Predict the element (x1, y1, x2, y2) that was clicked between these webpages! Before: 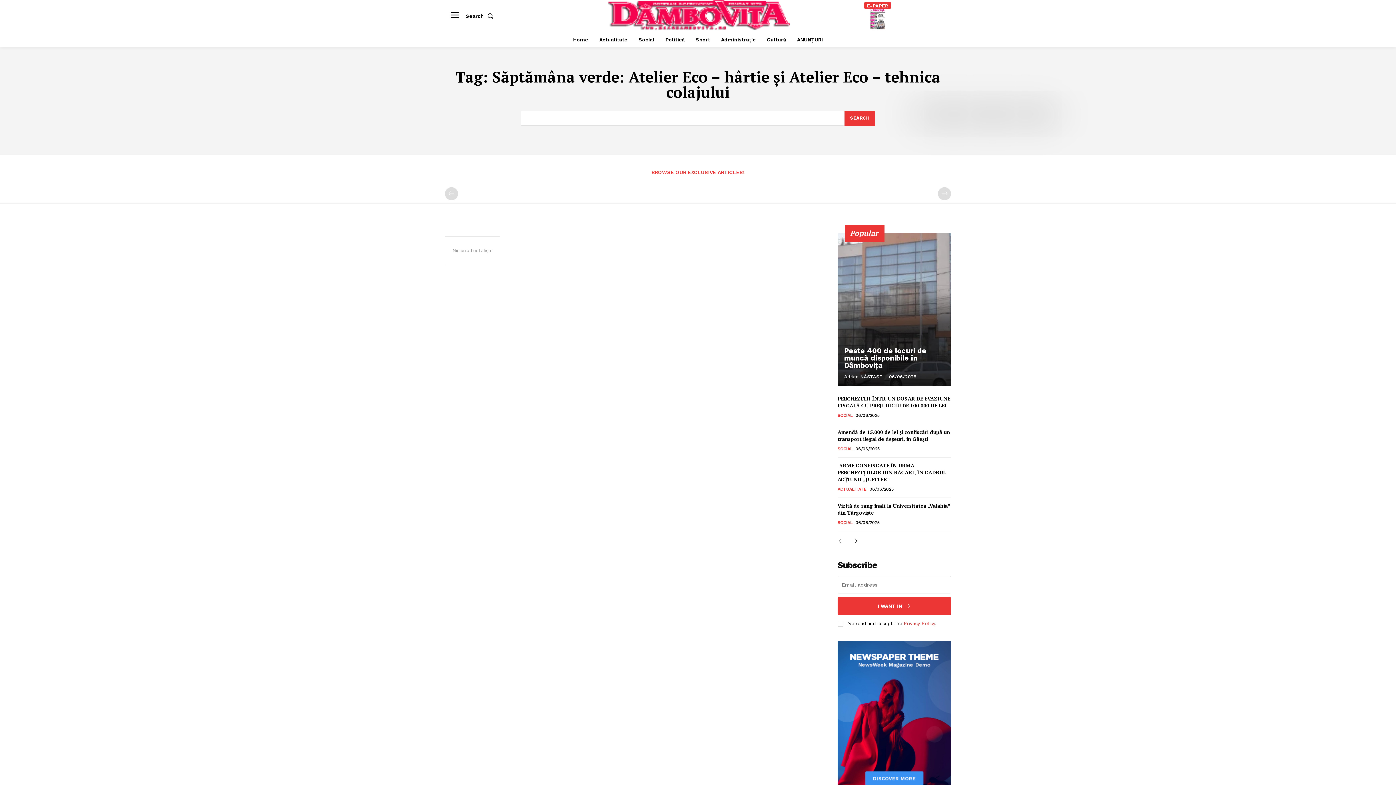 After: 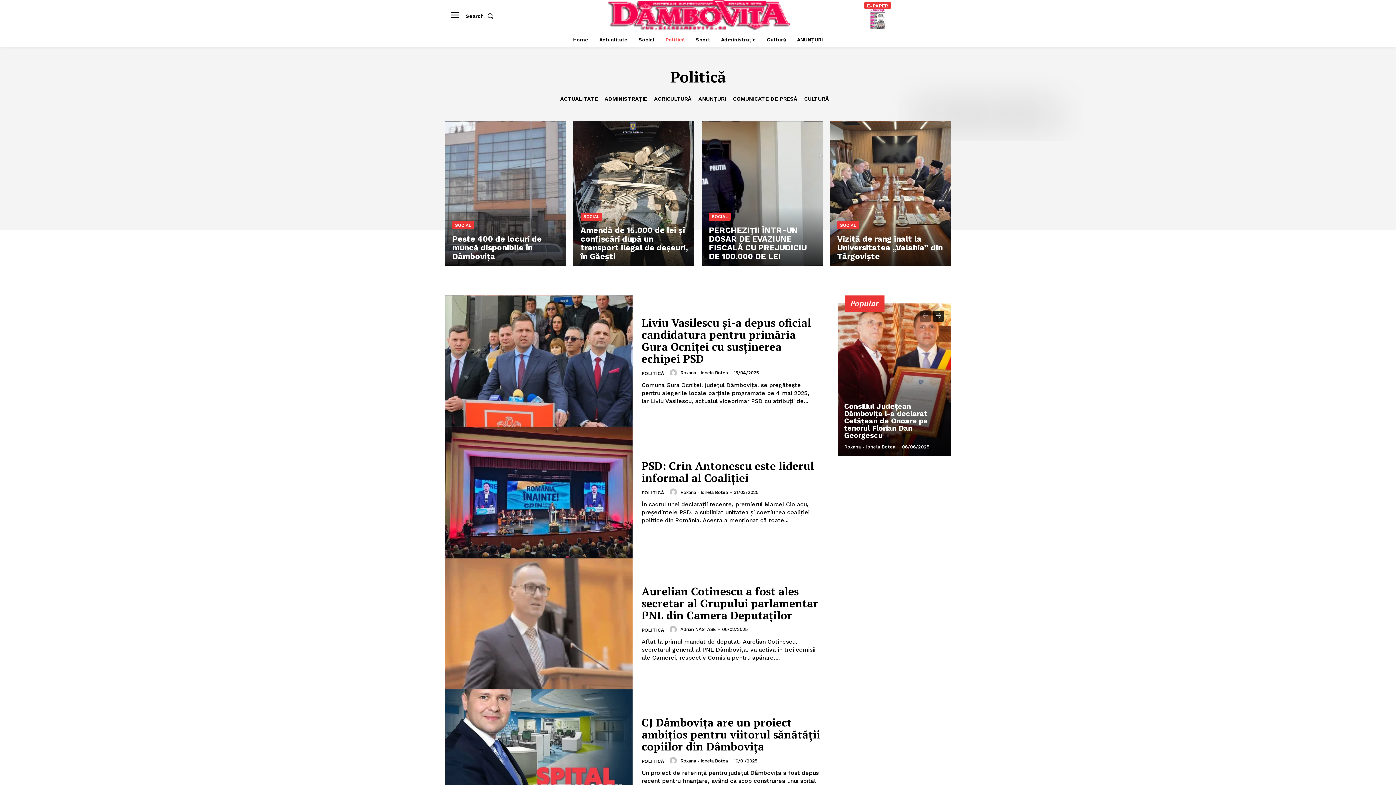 Action: label: Politică bbox: (662, 31, 688, 47)